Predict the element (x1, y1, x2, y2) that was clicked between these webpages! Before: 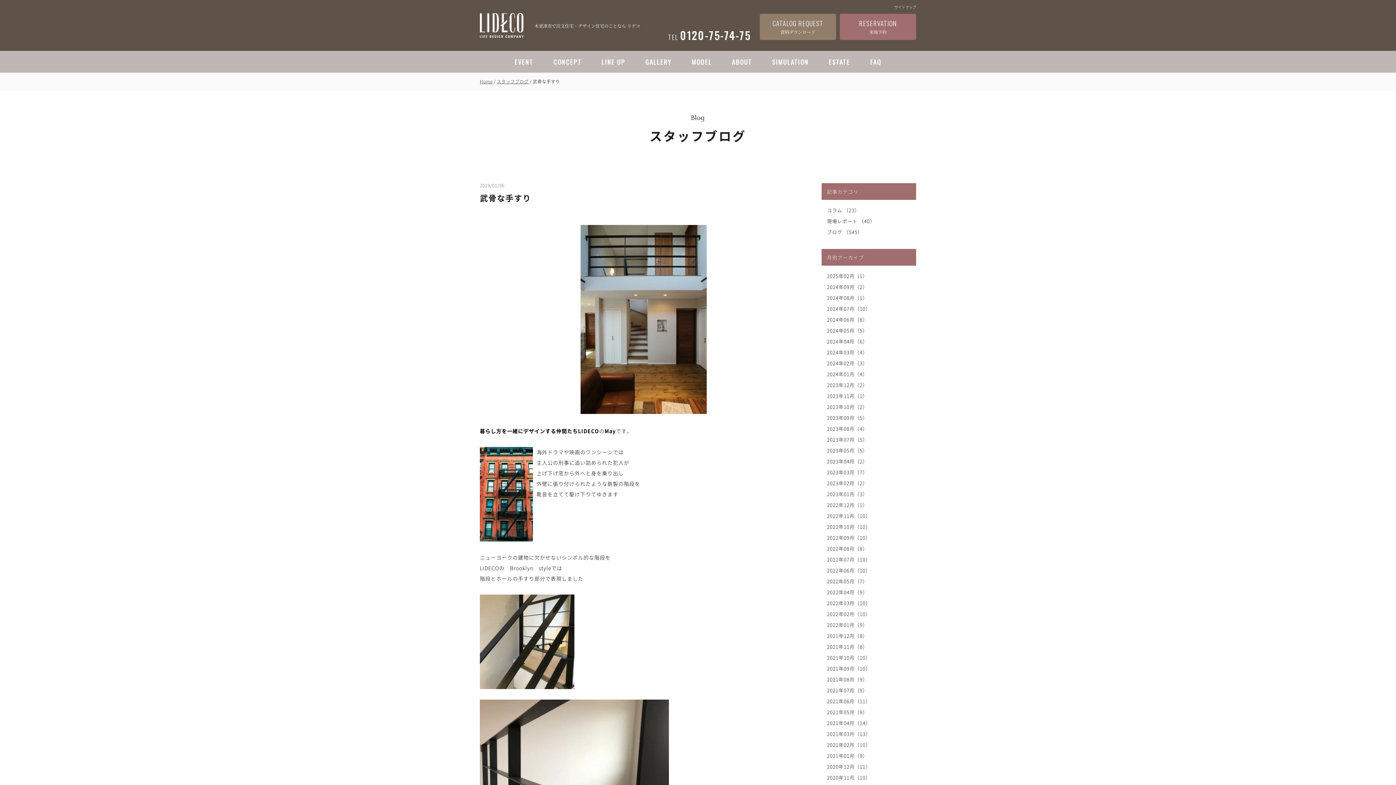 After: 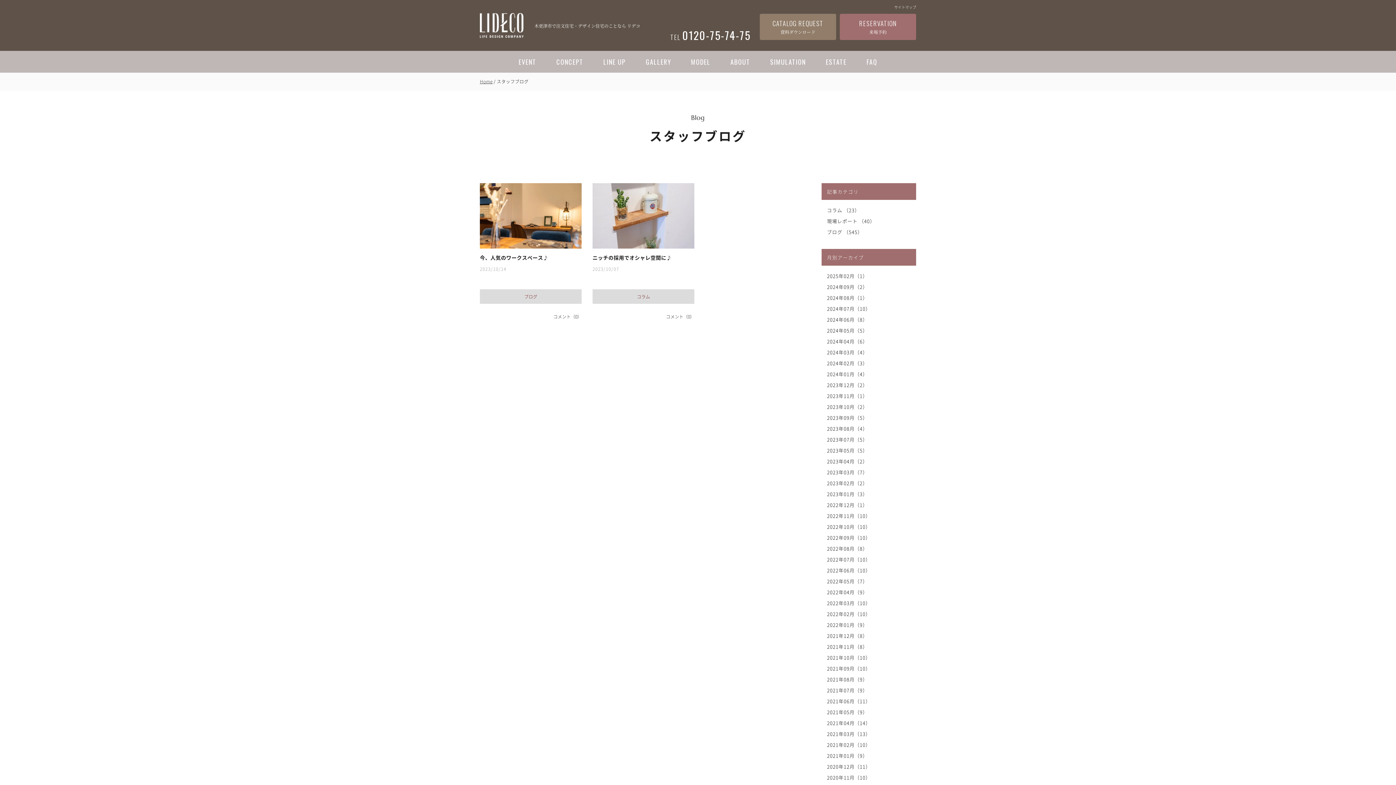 Action: label: 2023年10月（2） bbox: (827, 403, 868, 410)